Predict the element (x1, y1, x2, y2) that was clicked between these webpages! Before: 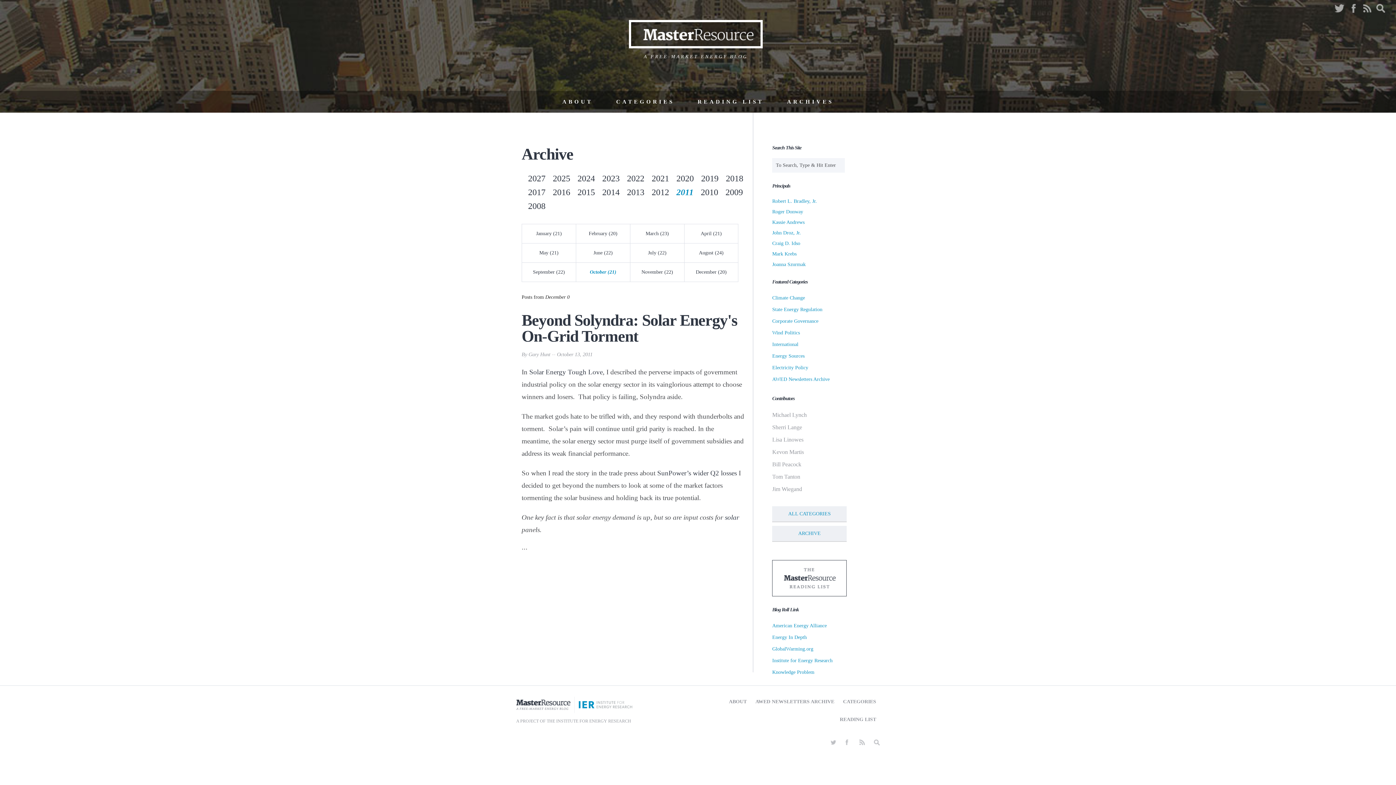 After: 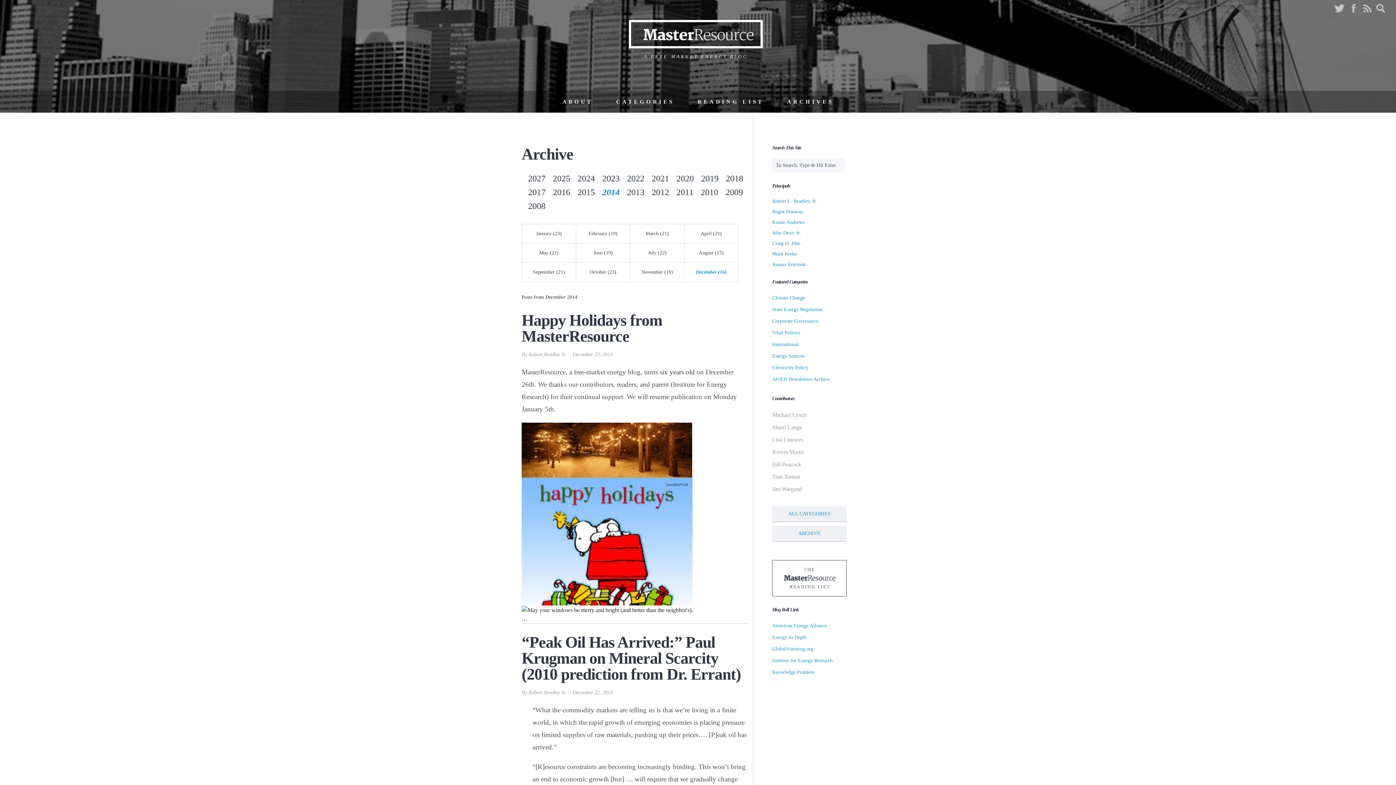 Action: bbox: (602, 187, 619, 197) label: 2014